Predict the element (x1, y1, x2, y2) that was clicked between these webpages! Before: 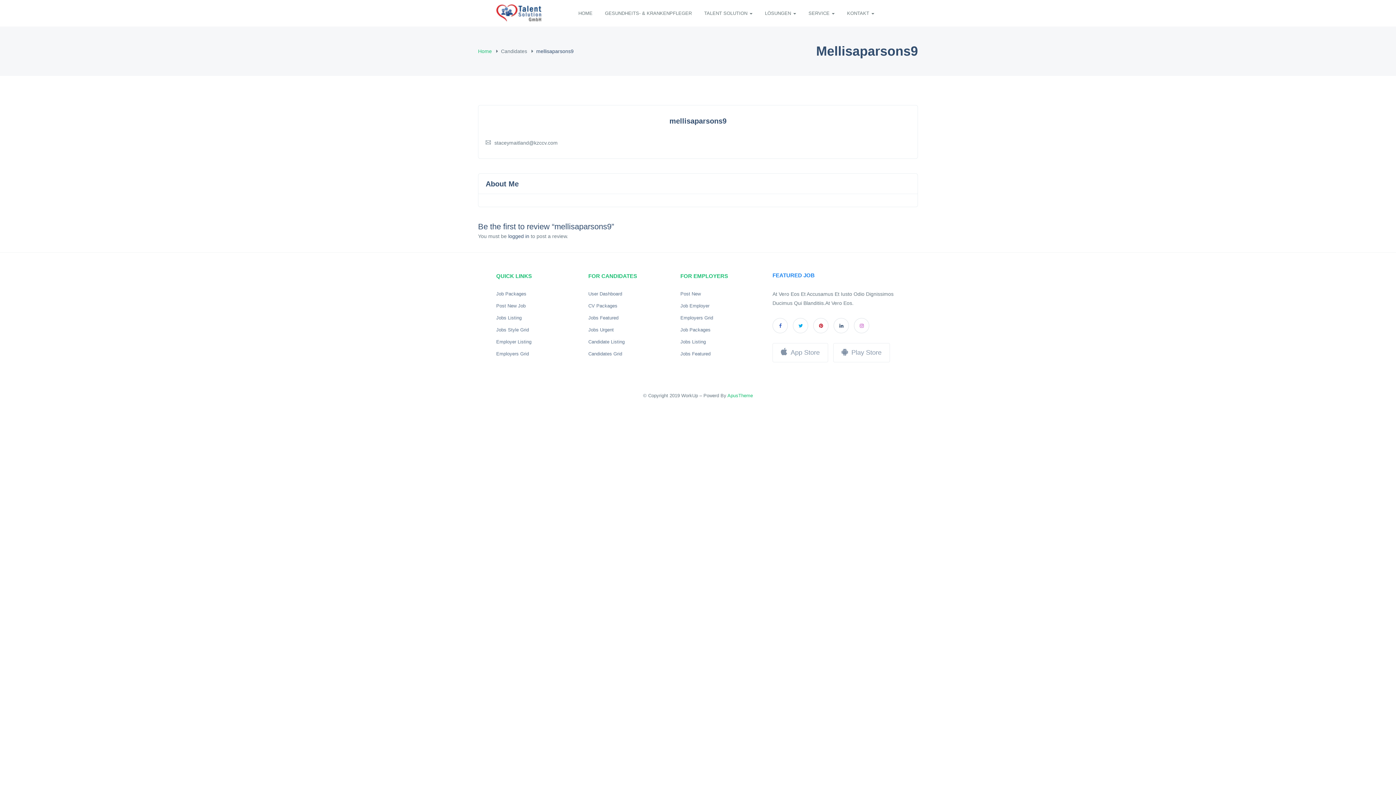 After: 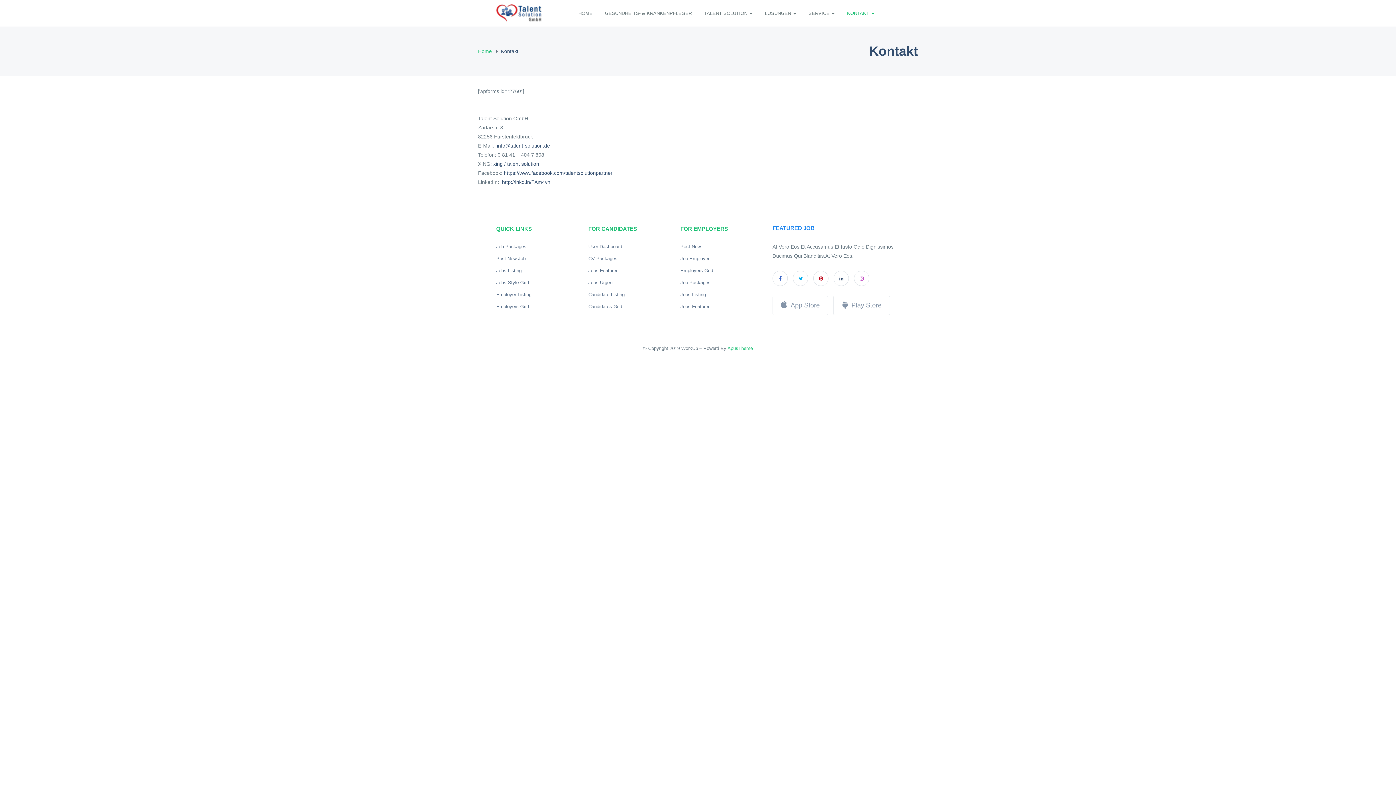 Action: bbox: (841, 0, 880, 26) label: KONTAKT 